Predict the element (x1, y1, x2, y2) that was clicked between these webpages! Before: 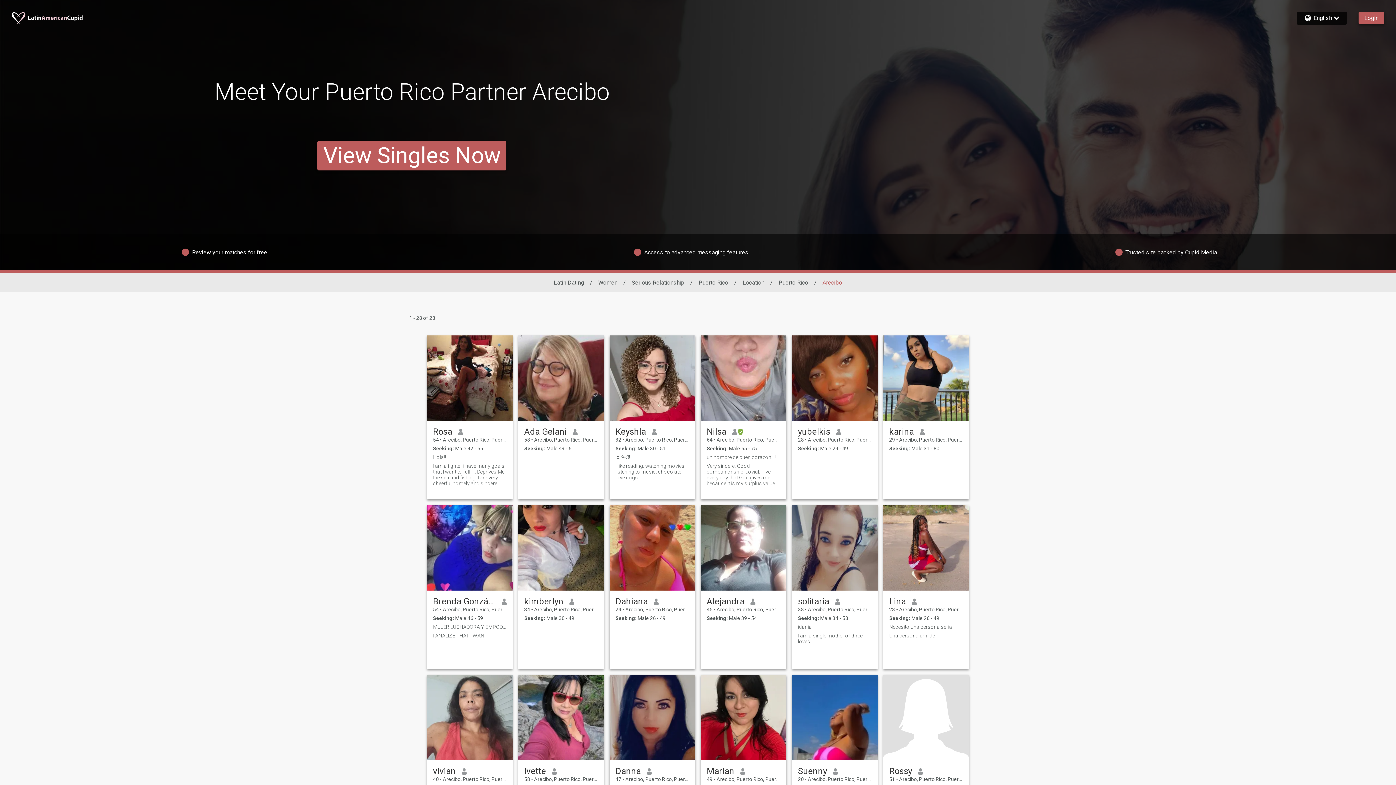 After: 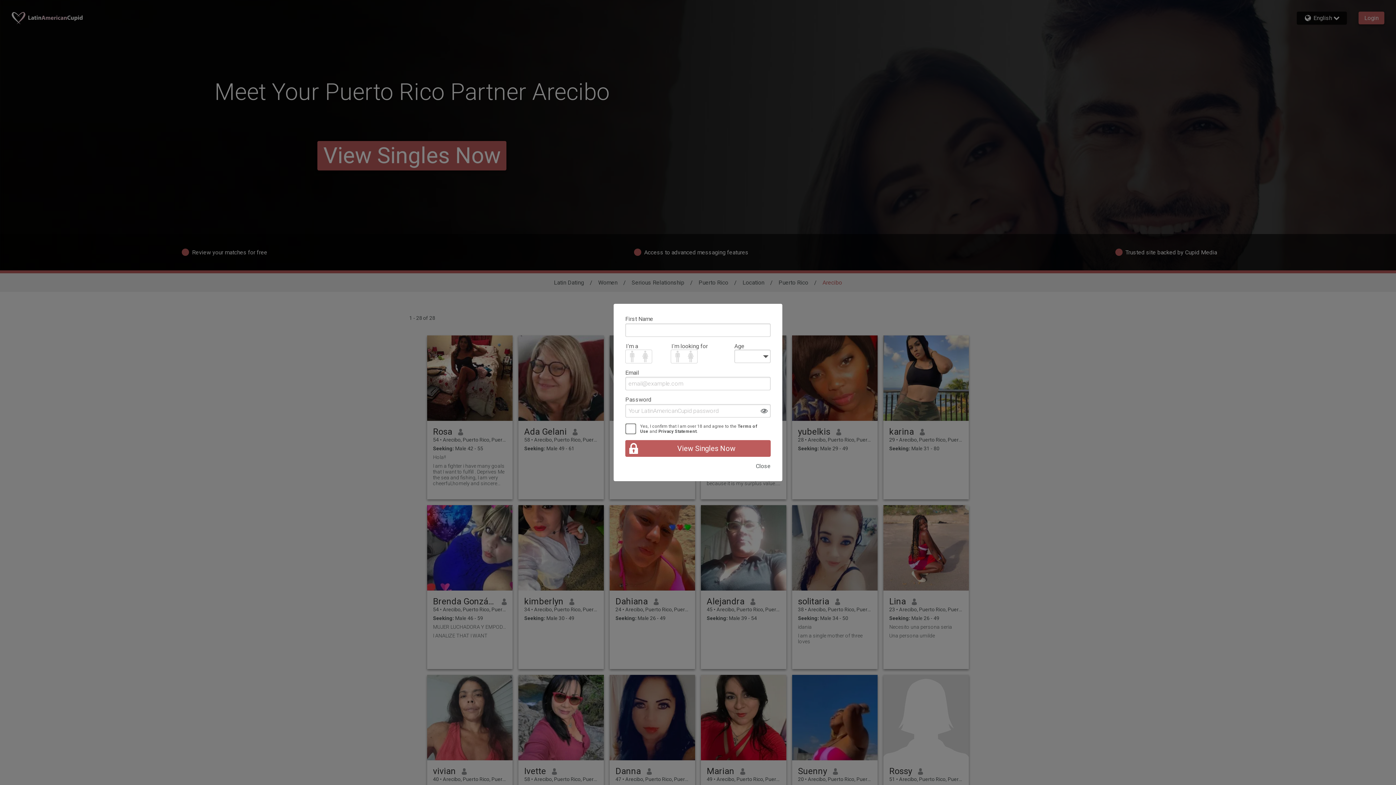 Action: bbox: (615, 454, 689, 460) label: 🌷✨📚